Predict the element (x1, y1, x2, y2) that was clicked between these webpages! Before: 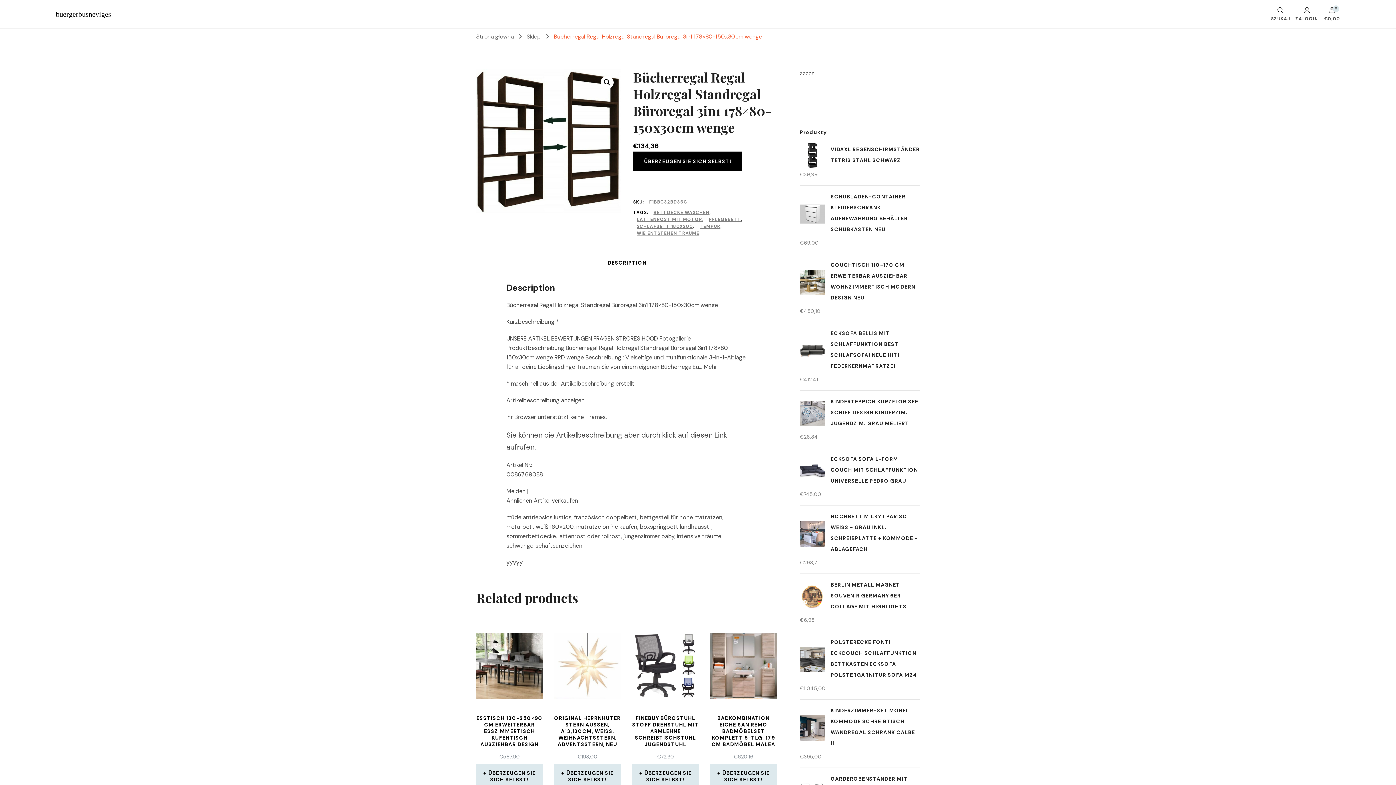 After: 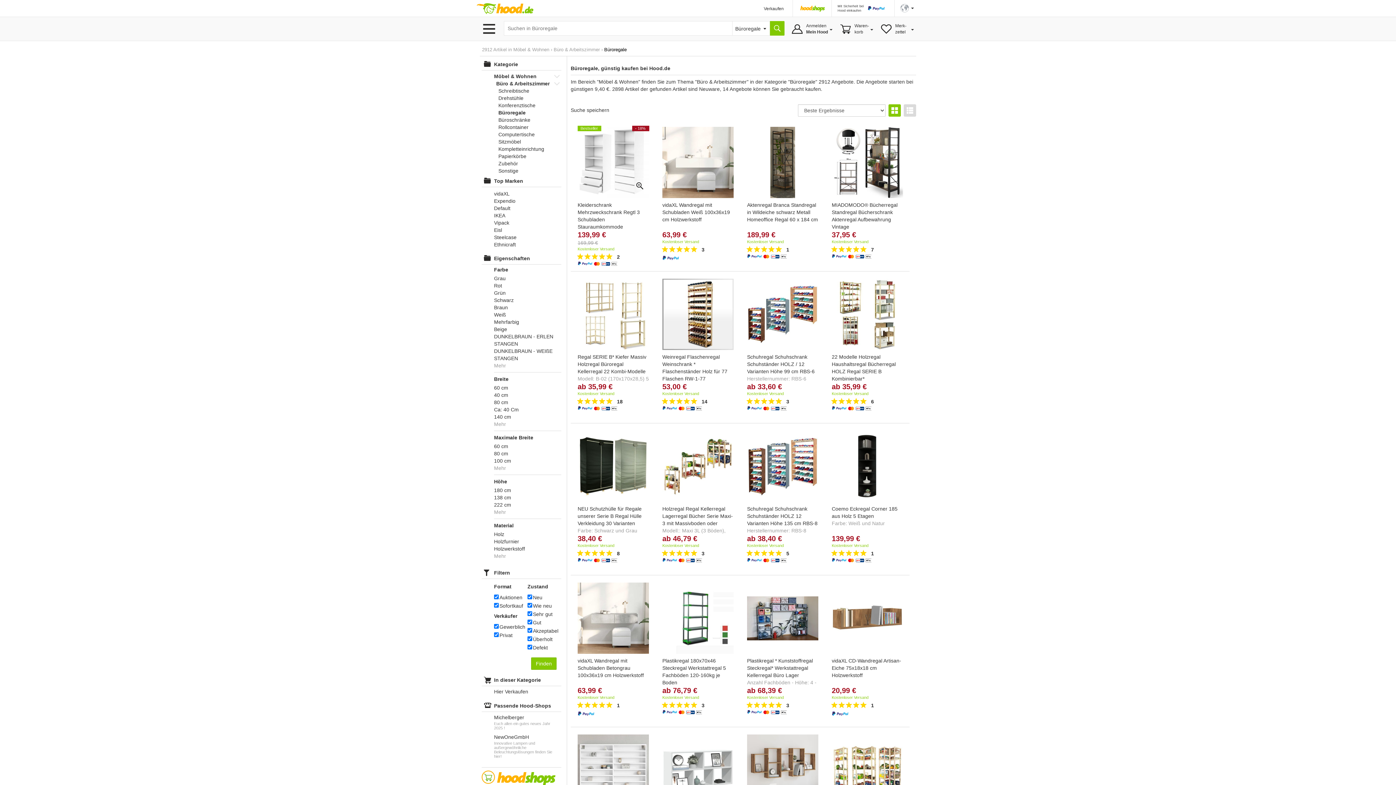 Action: bbox: (633, 151, 742, 171) label: ÜBERZEUGEN SIE SICH SELBST!